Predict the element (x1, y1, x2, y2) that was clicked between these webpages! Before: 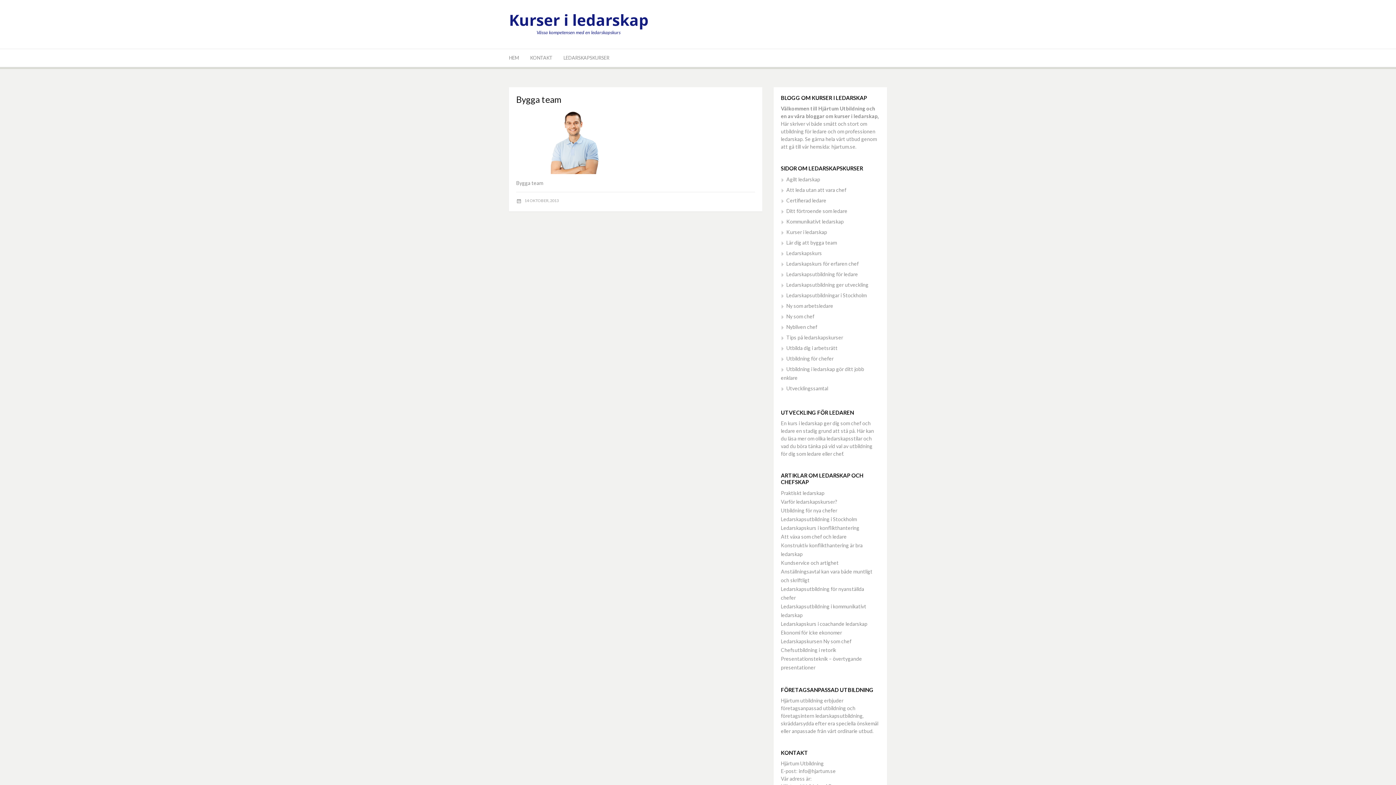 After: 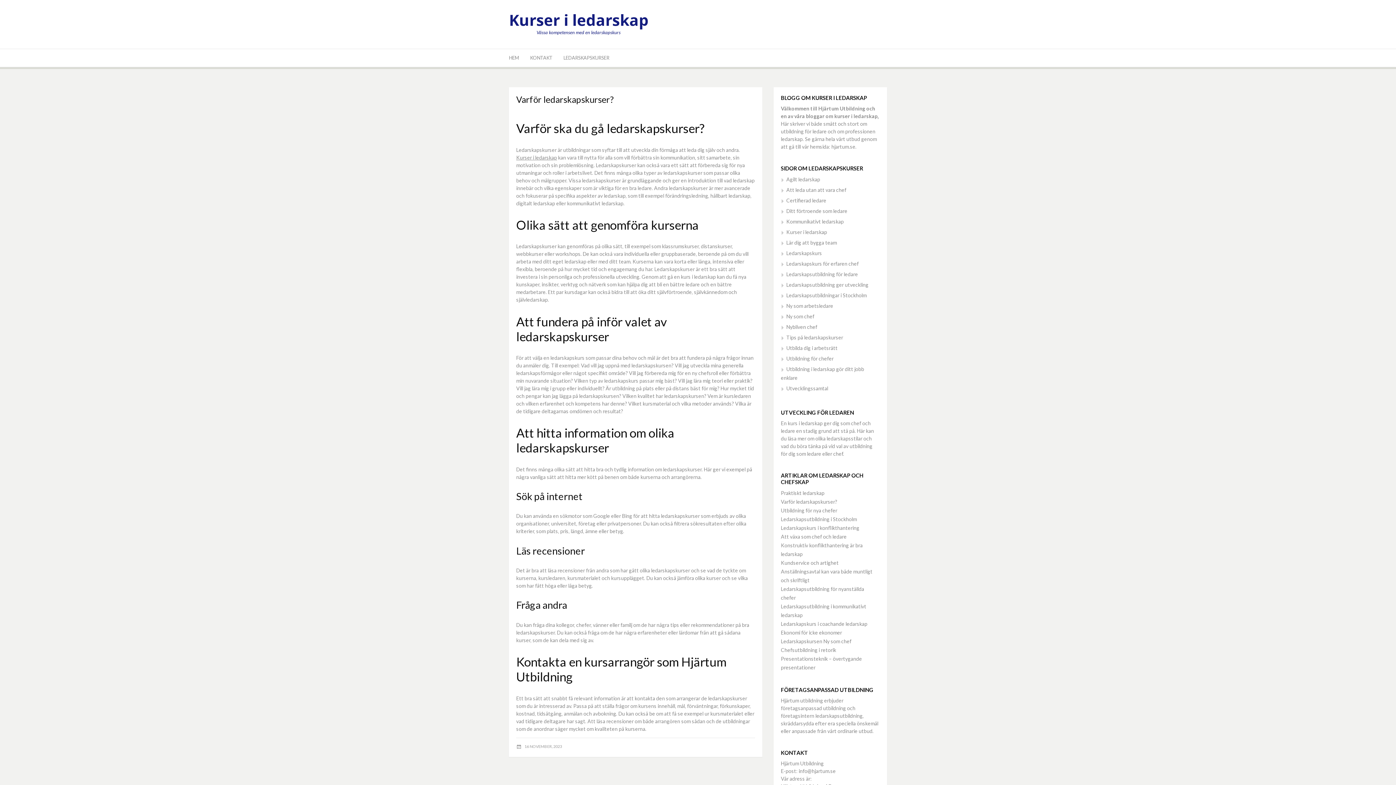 Action: label: Varför ledarskapskurser? bbox: (781, 498, 837, 505)